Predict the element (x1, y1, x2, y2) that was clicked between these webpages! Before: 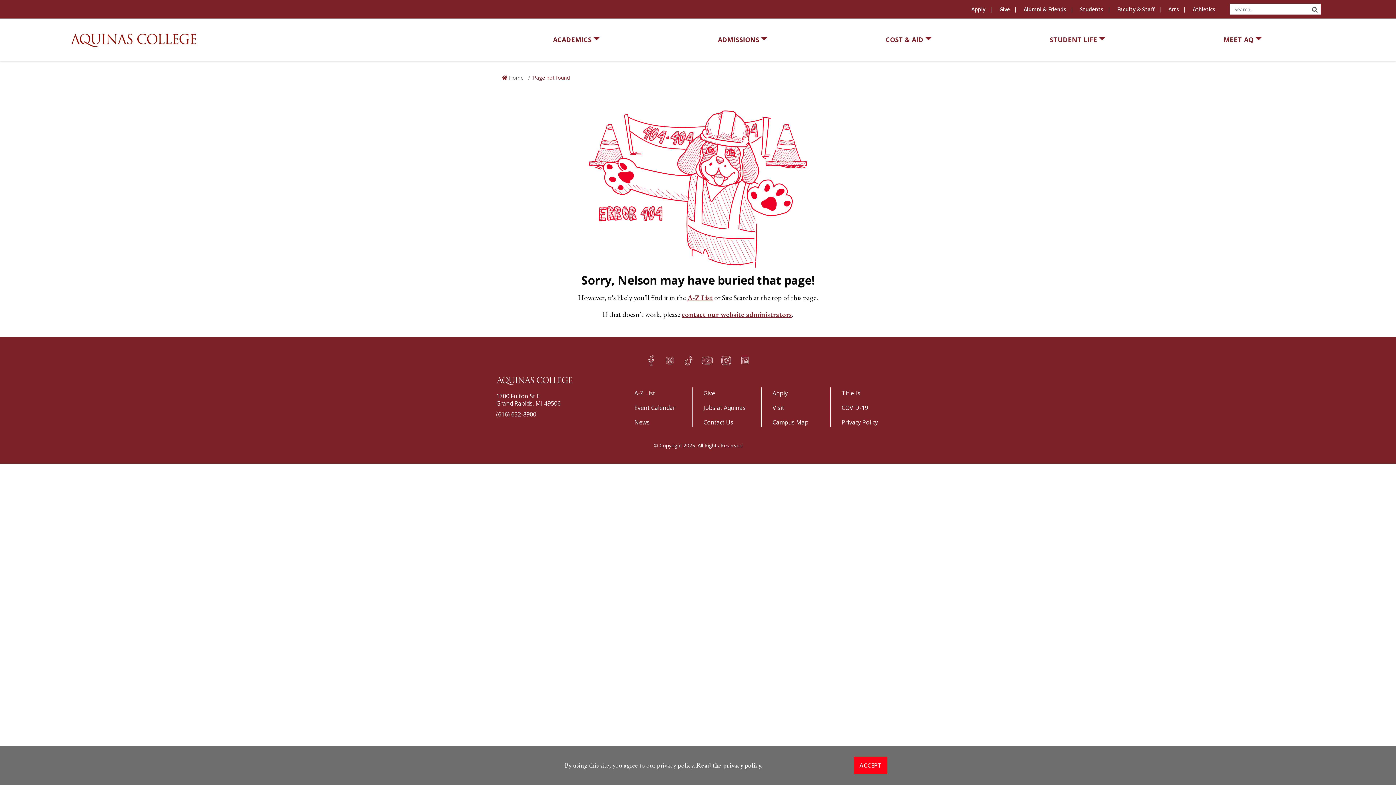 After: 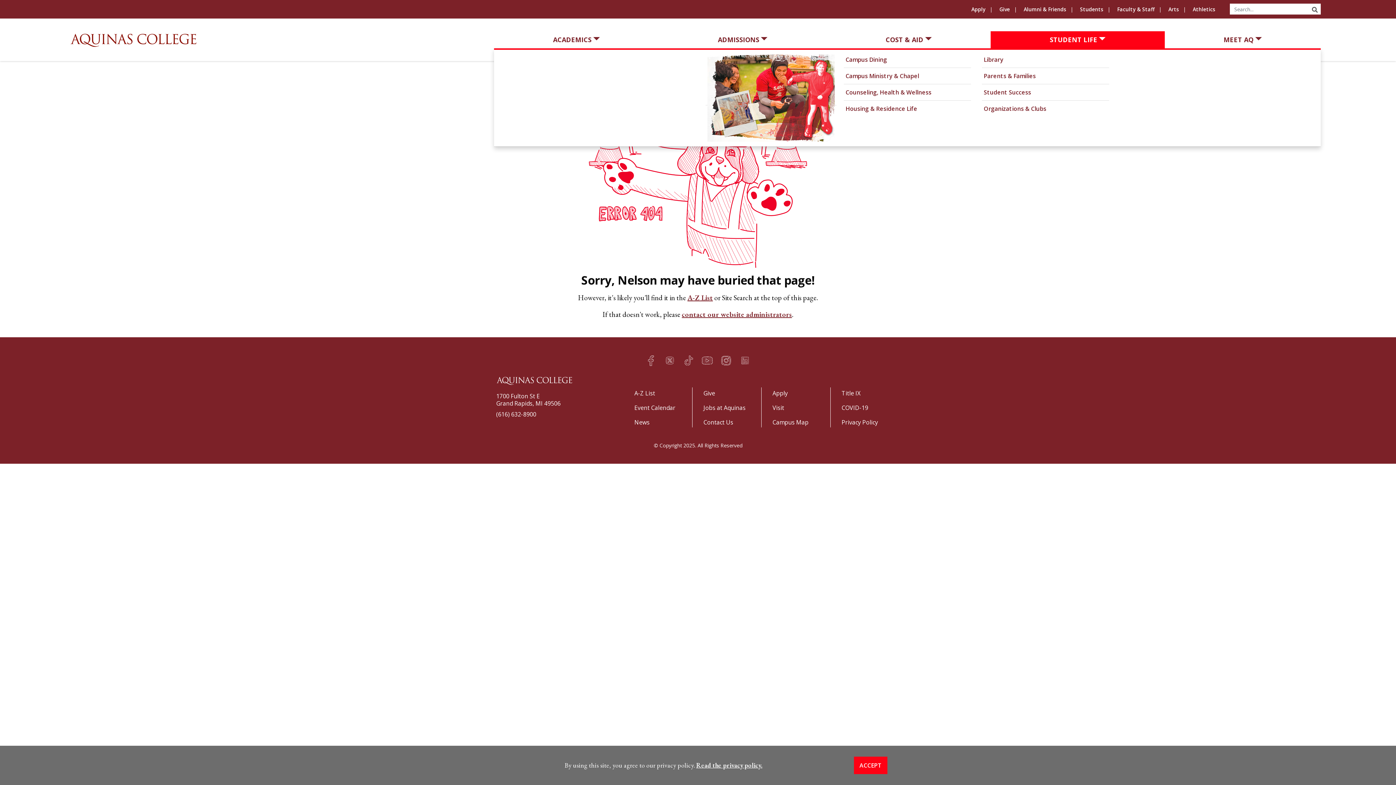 Action: bbox: (990, 31, 1164, 48) label: STUDENT LIFE